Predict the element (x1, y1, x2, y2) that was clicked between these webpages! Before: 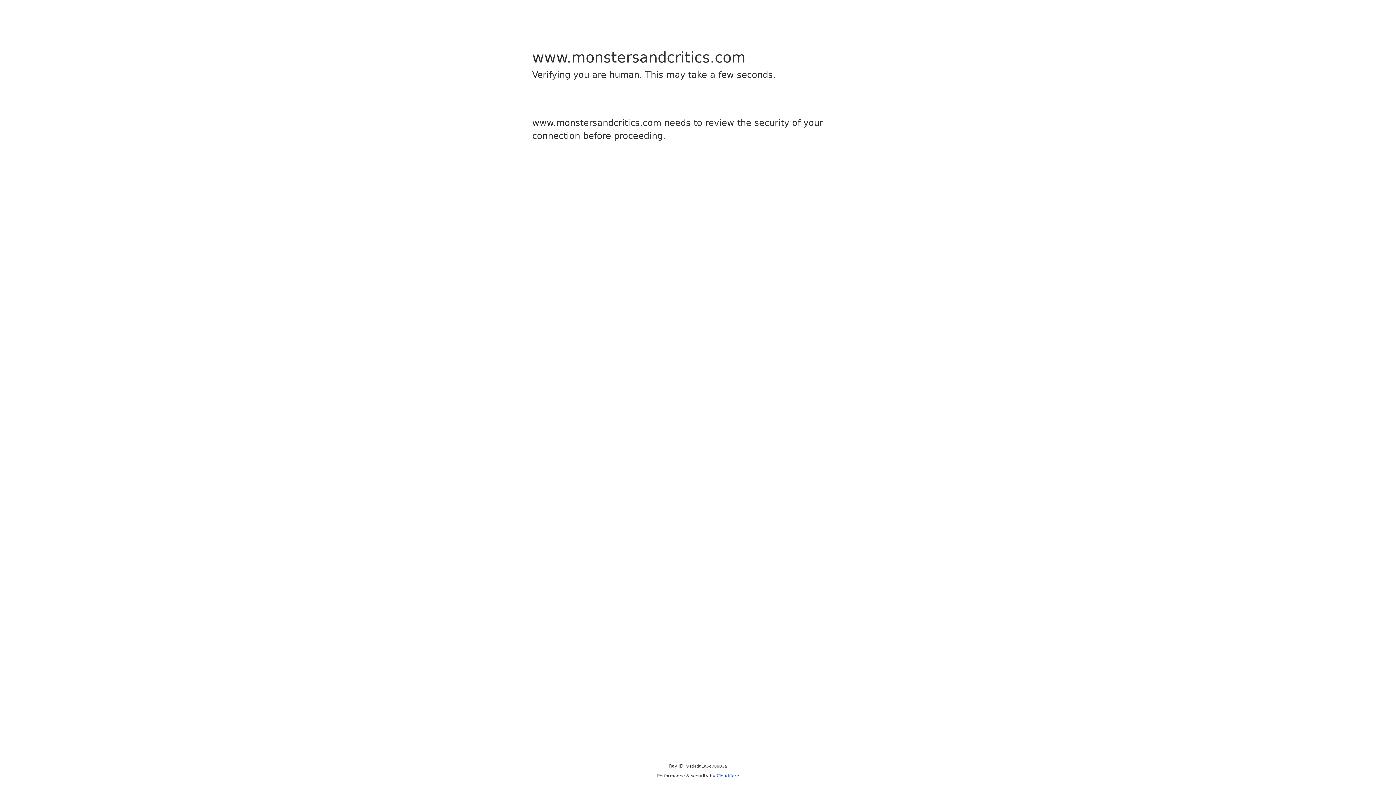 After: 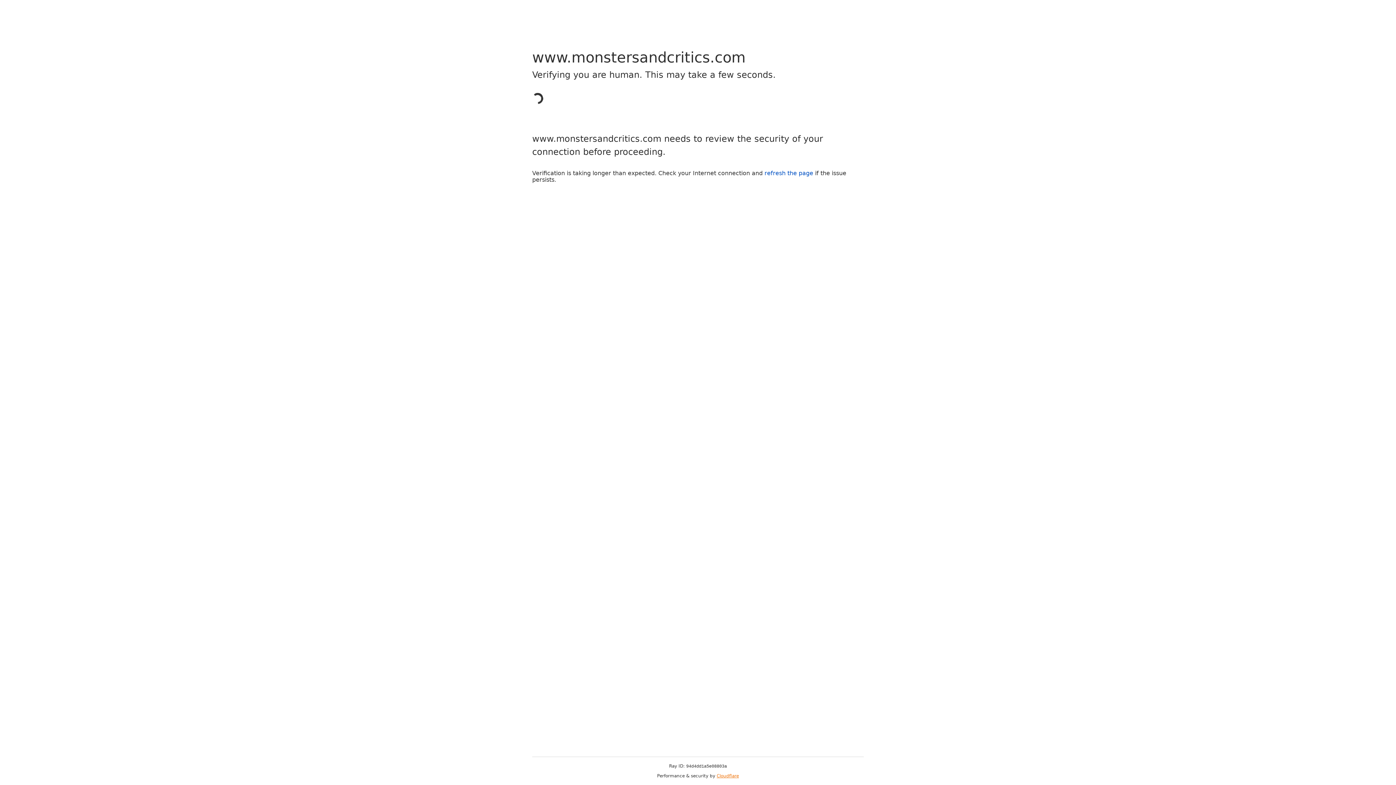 Action: label: Cloudflare bbox: (716, 773, 739, 778)